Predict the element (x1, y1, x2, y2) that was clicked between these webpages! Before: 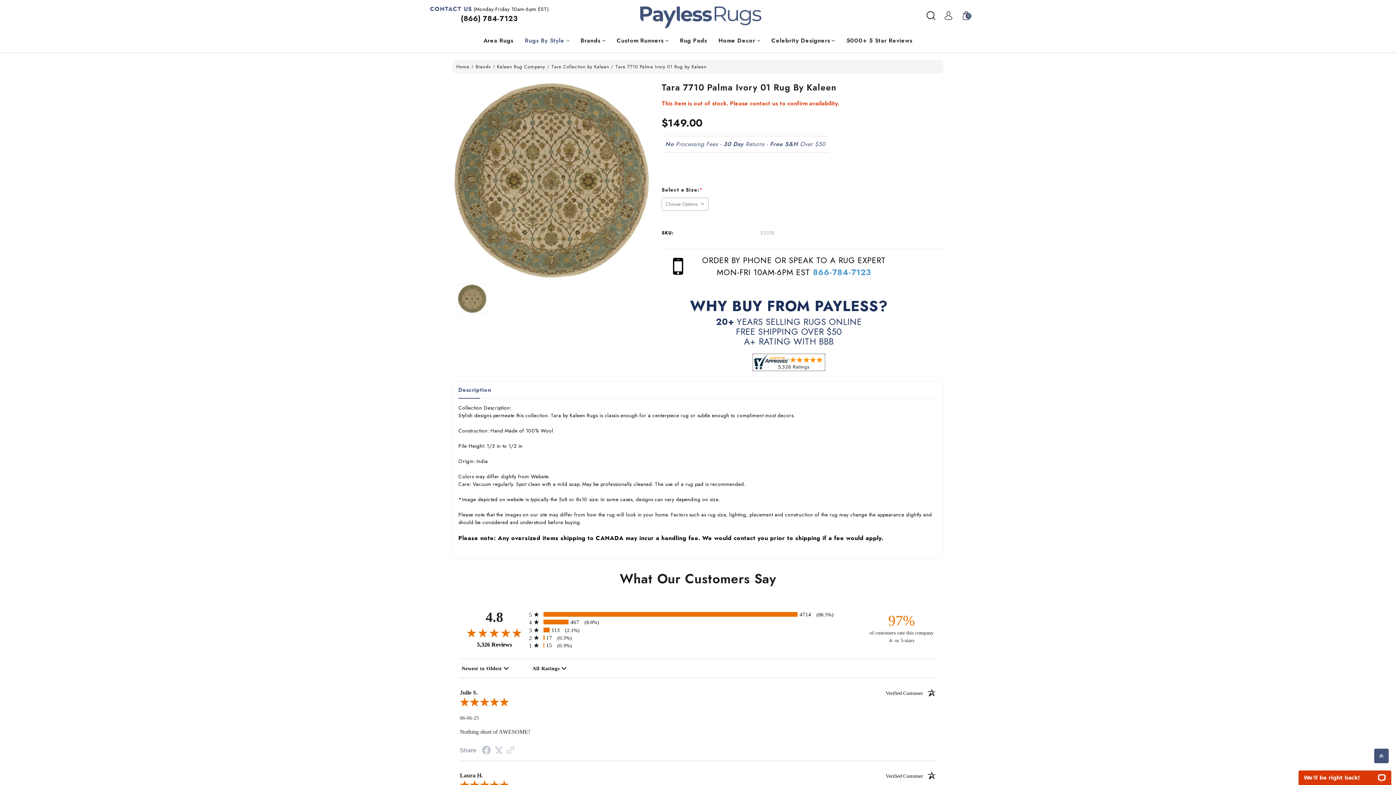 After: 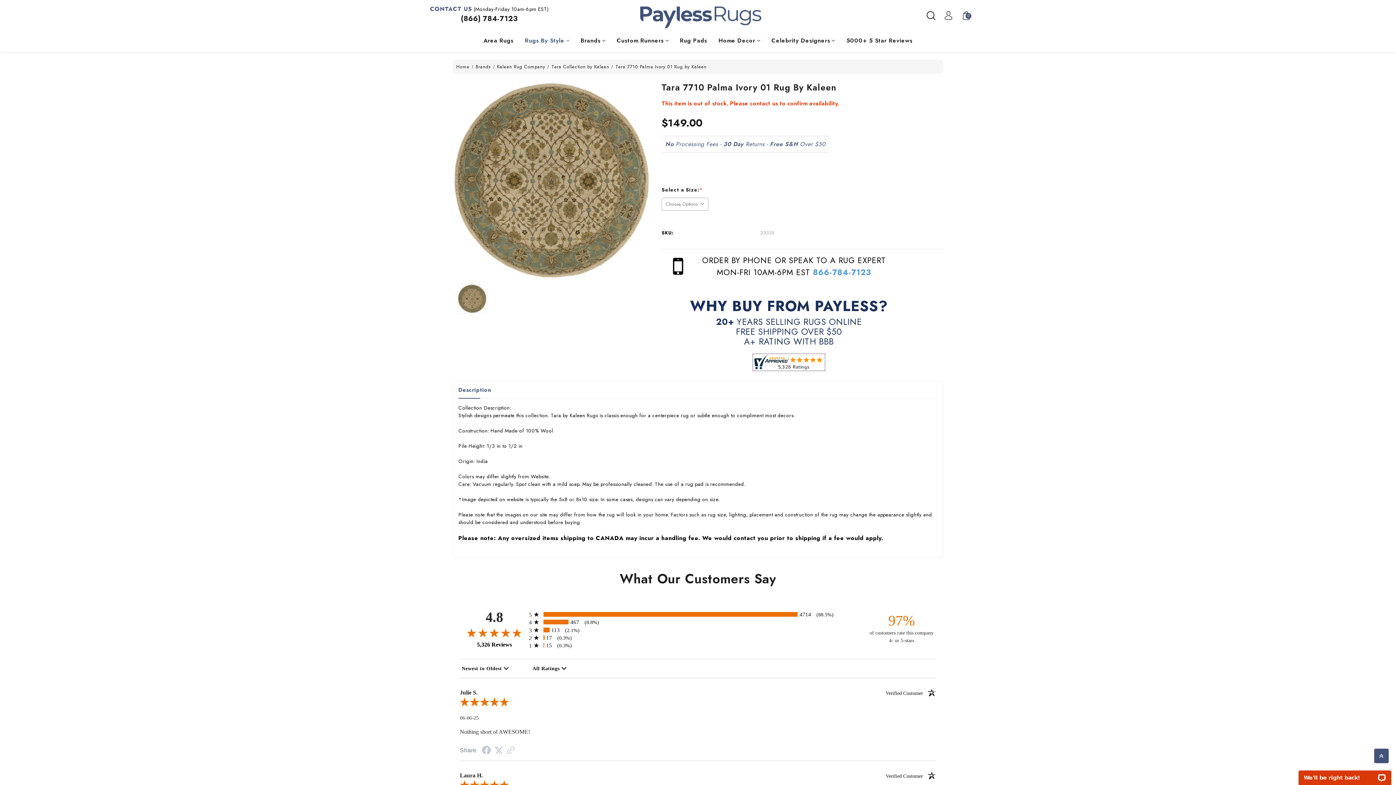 Action: bbox: (813, 266, 871, 278) label: 866-784-7123